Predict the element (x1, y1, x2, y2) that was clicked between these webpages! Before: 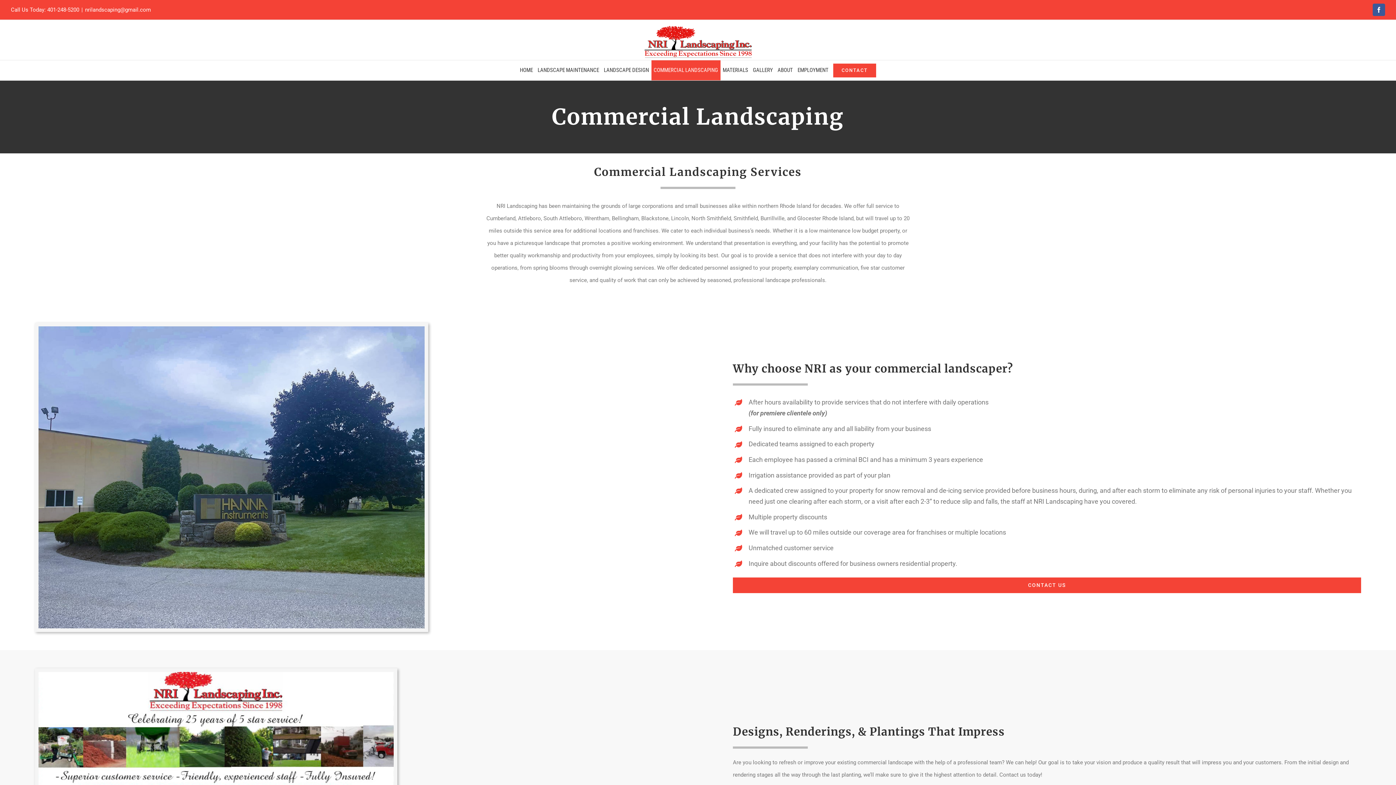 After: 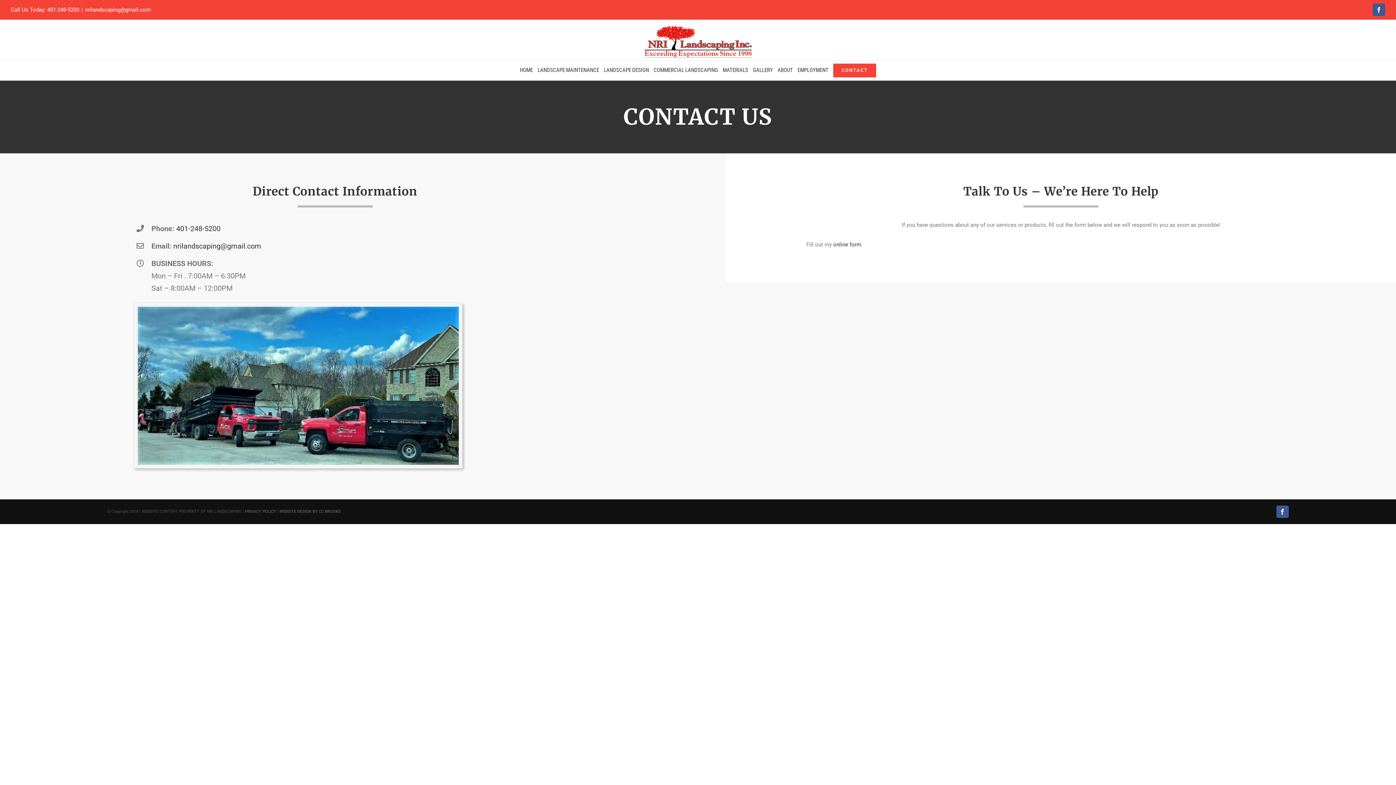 Action: label: CONTACT US bbox: (733, 577, 1361, 593)